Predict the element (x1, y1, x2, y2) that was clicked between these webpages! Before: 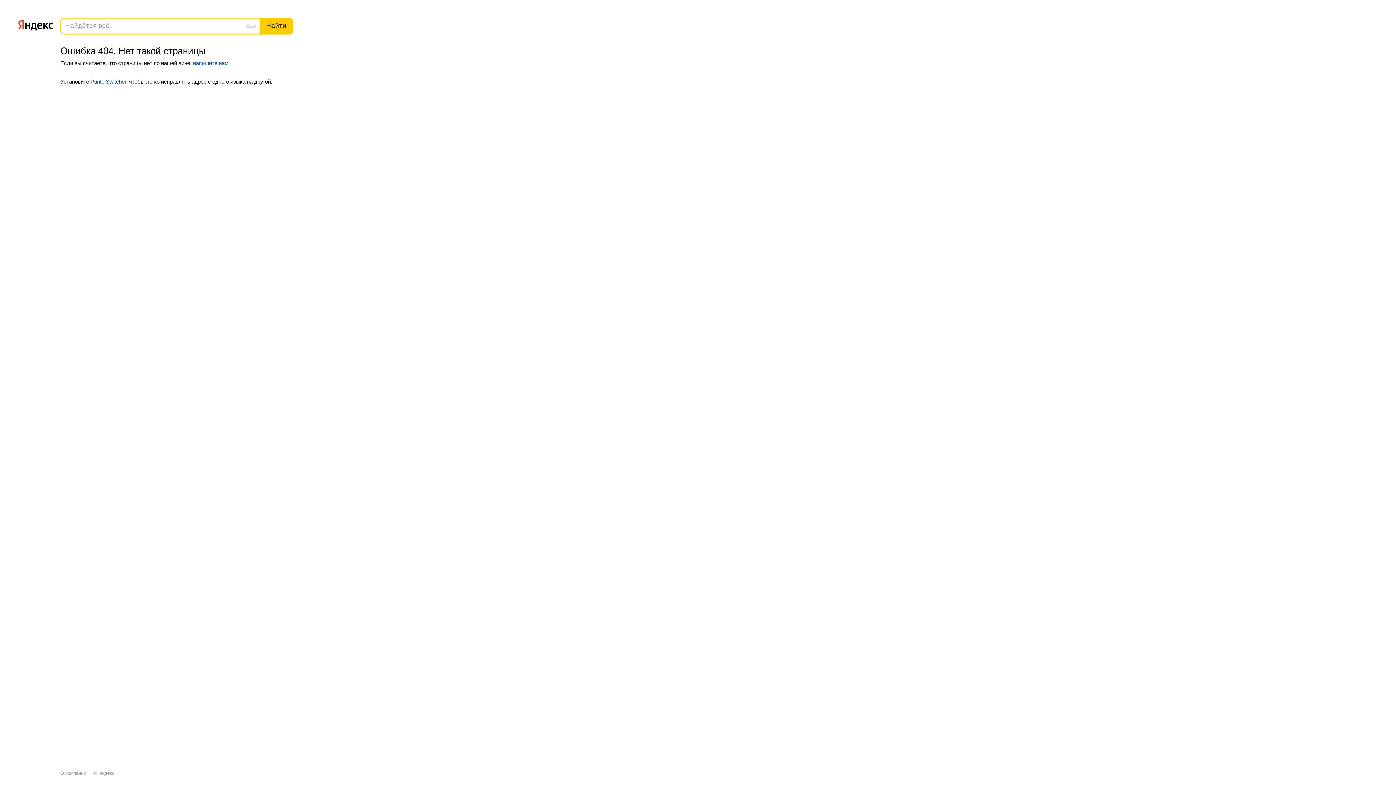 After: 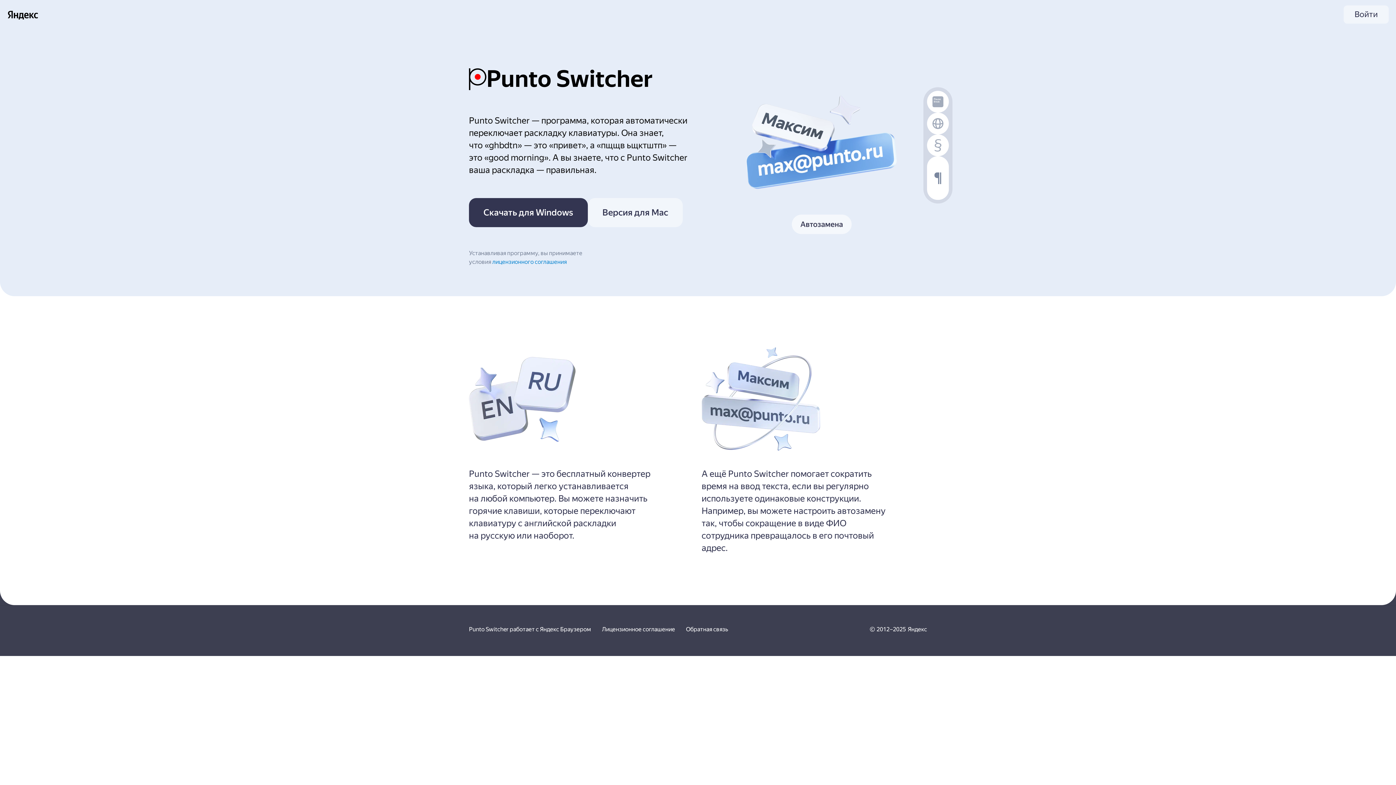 Action: label: Punto Switcher bbox: (90, 78, 126, 84)